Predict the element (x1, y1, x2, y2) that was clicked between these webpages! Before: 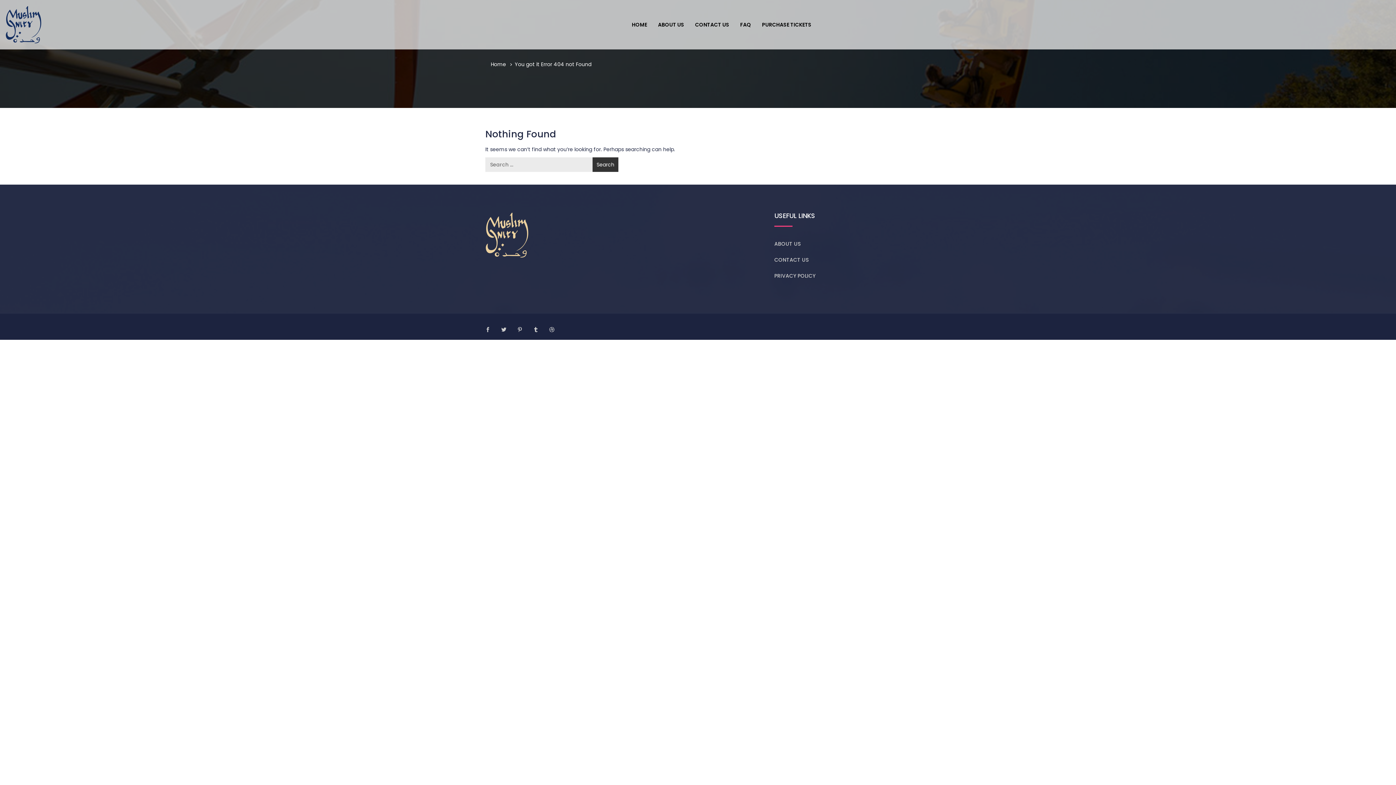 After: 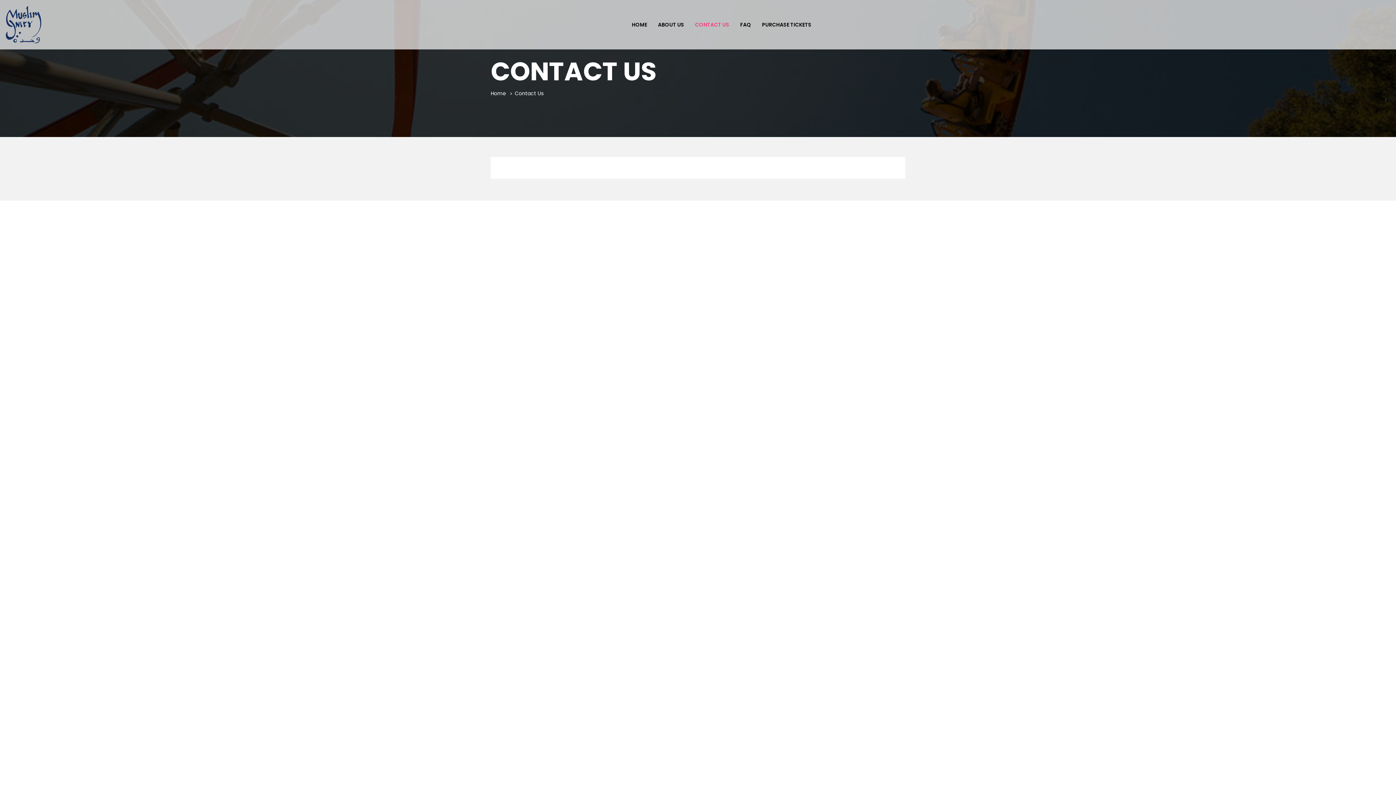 Action: label: CONTACT US bbox: (689, 11, 734, 38)